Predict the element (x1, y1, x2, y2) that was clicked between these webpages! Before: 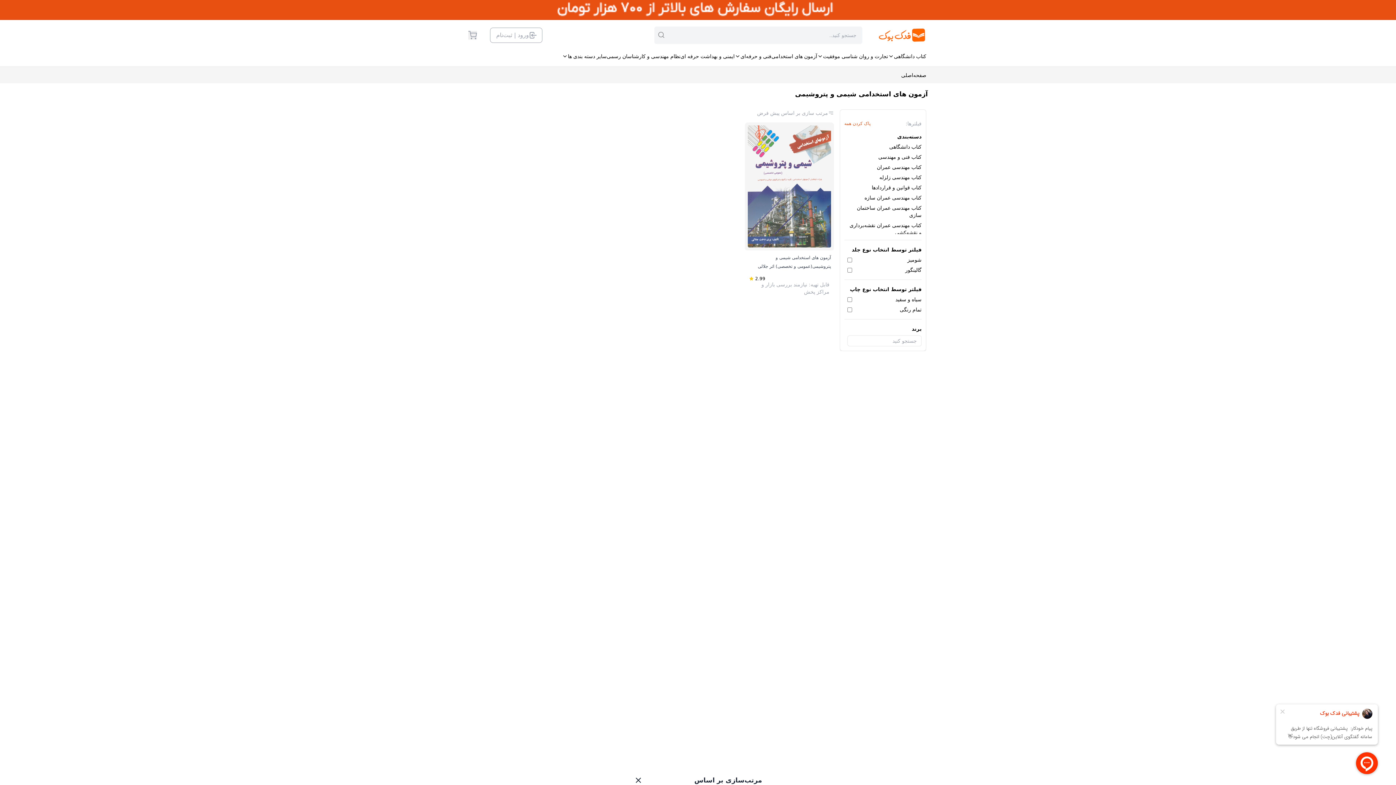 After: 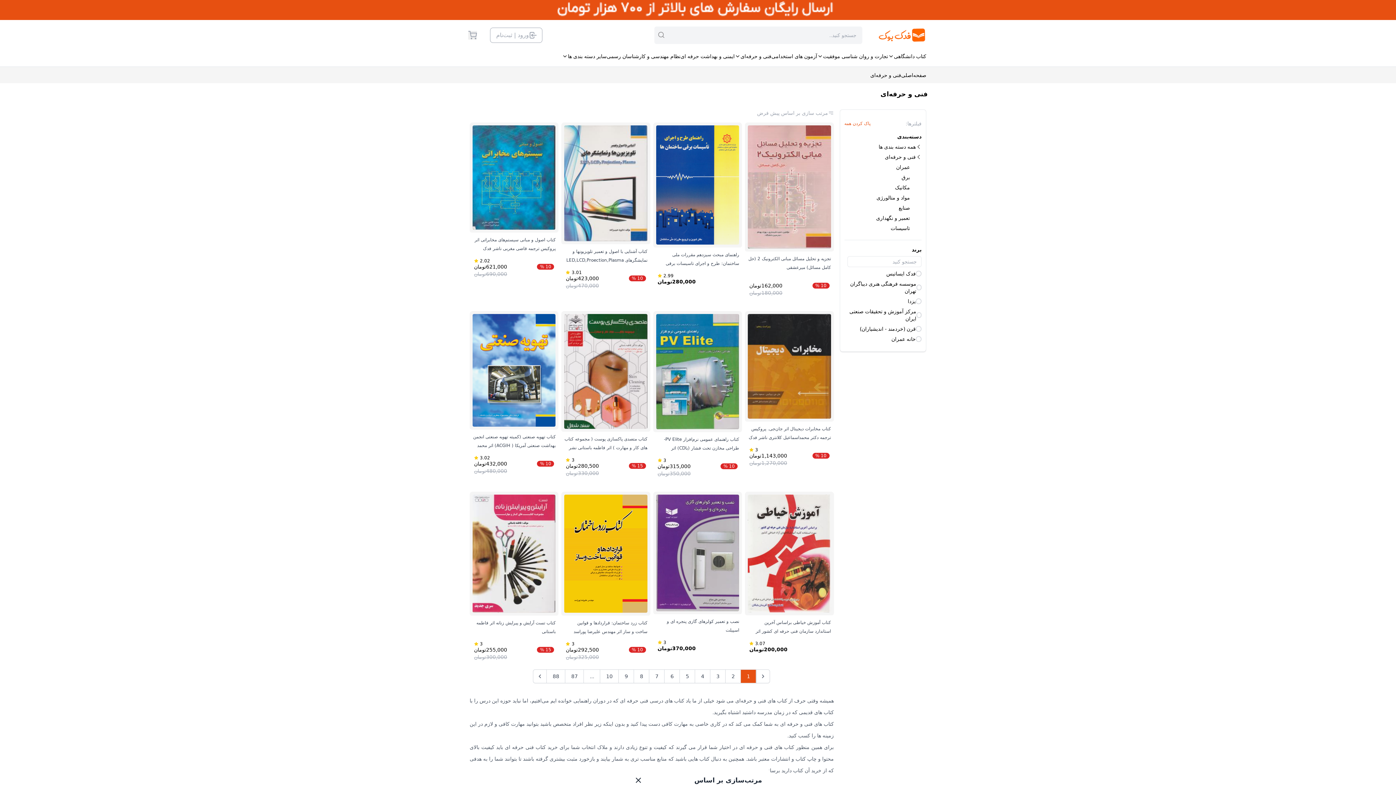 Action: bbox: (734, 50, 771, 62) label: فنی و حرفه‌ای